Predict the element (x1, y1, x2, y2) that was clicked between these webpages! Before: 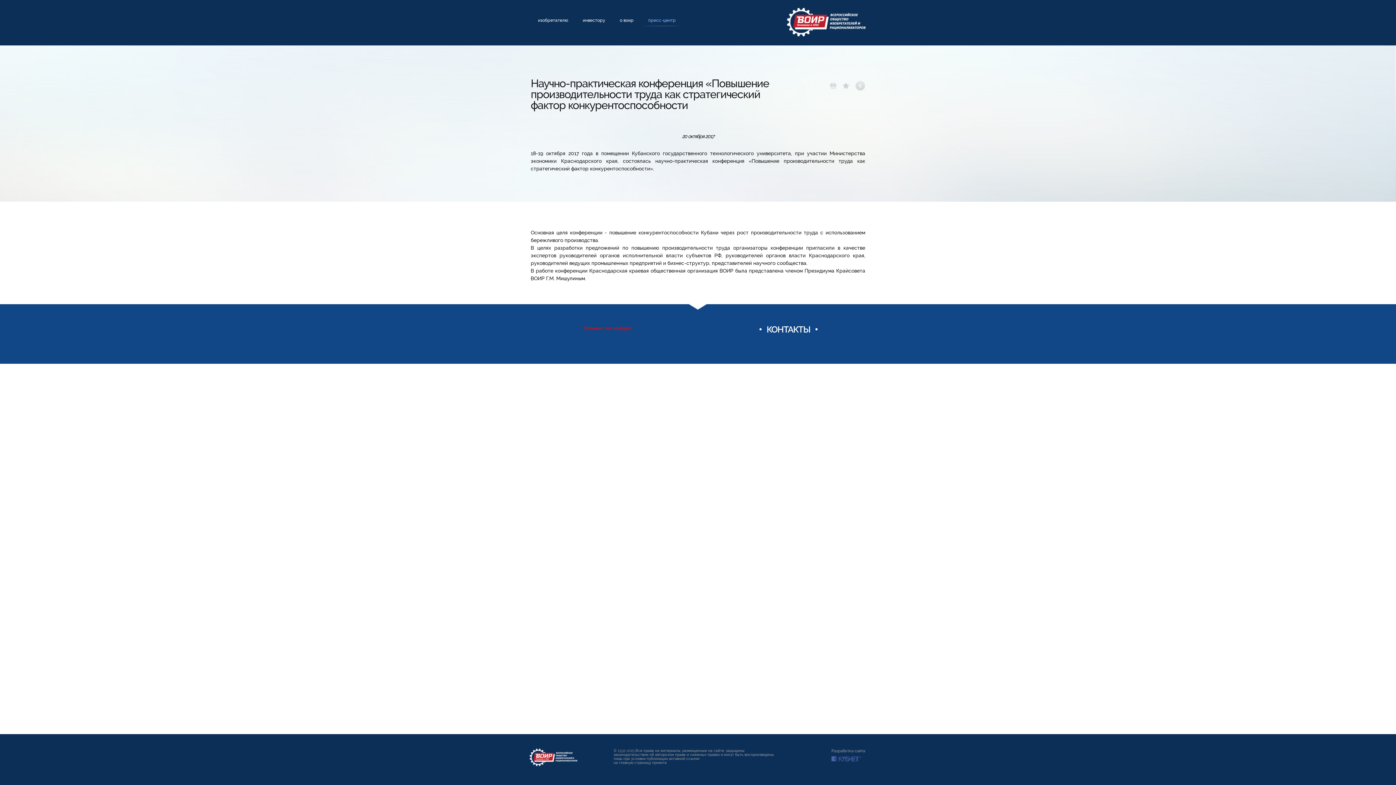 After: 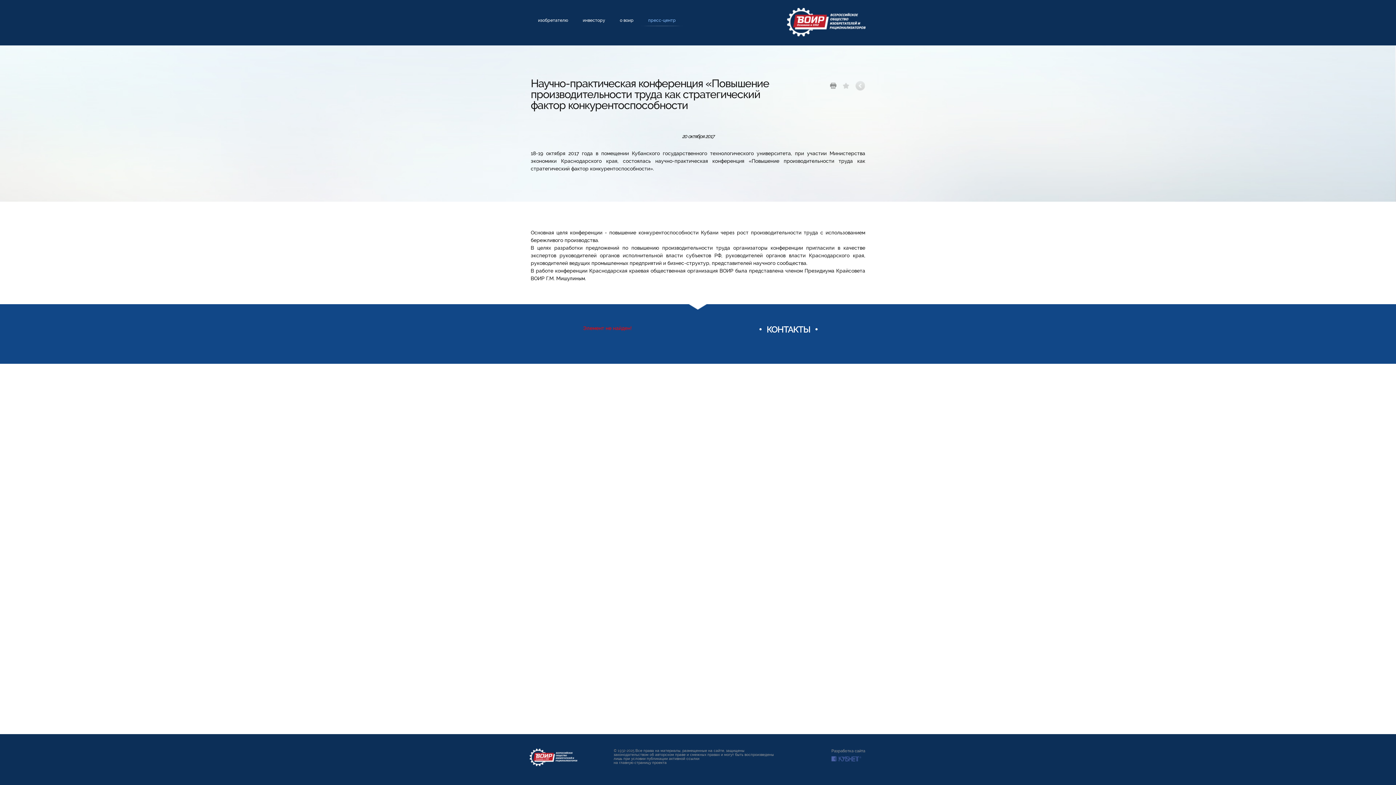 Action: bbox: (830, 81, 836, 90)